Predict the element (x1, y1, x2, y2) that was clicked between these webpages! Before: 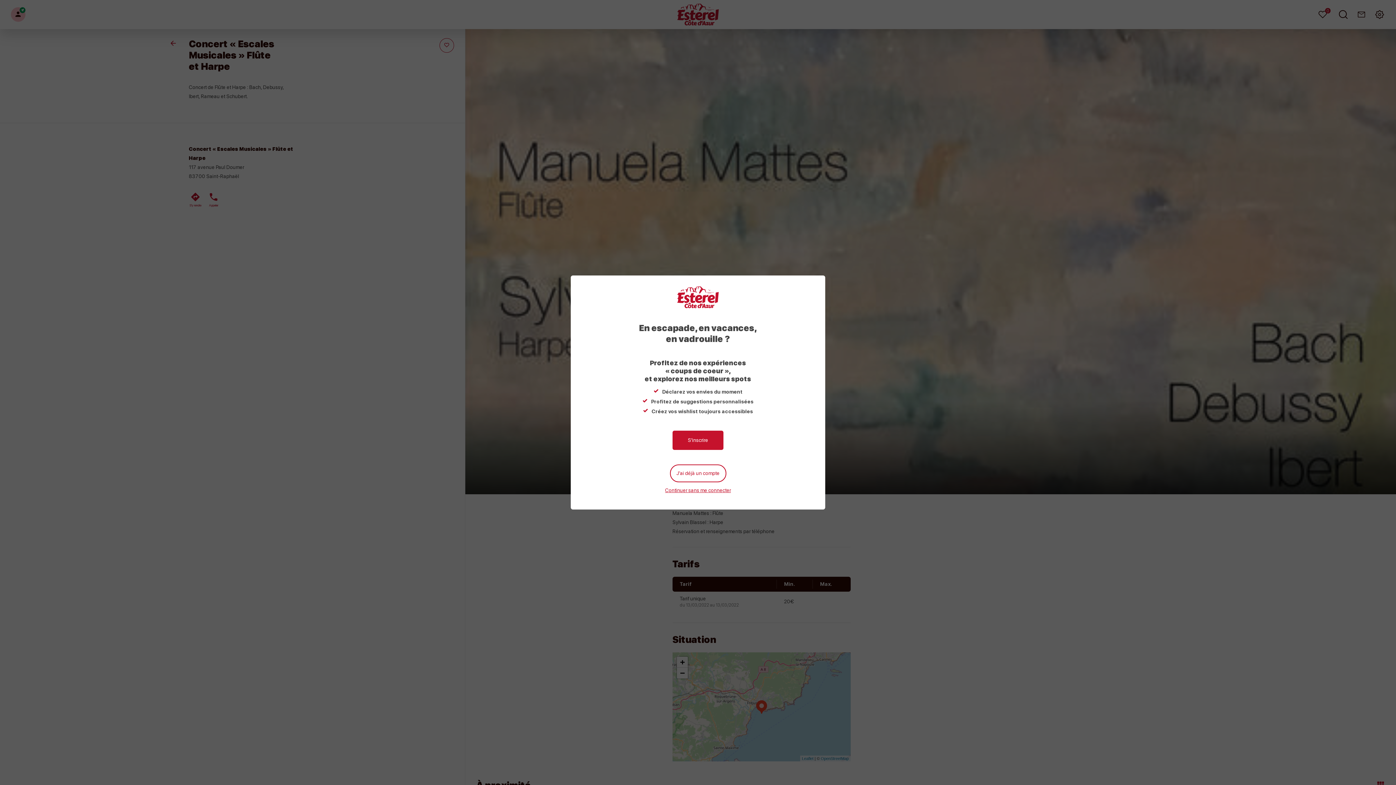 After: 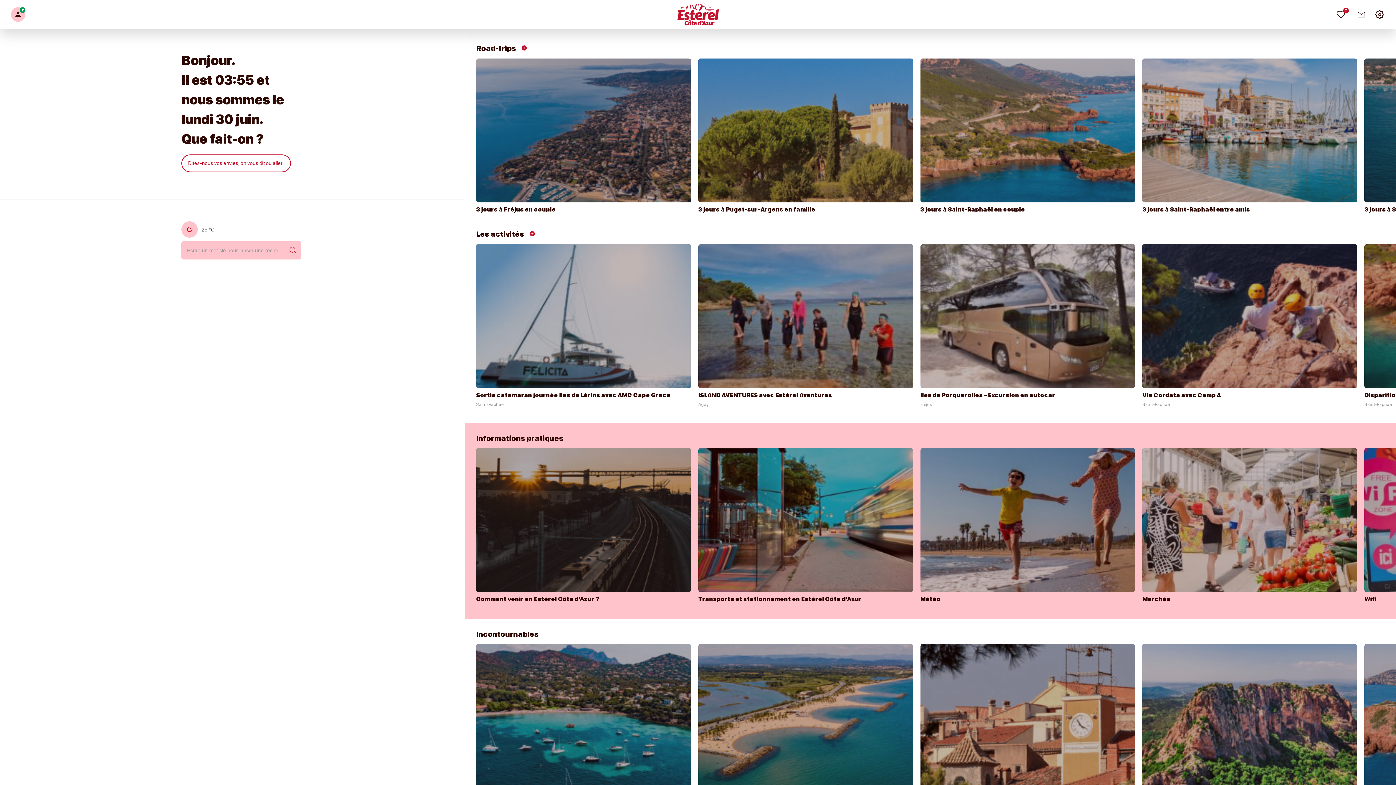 Action: bbox: (677, 286, 718, 308) label: Visit Estérel Côte d’Azur